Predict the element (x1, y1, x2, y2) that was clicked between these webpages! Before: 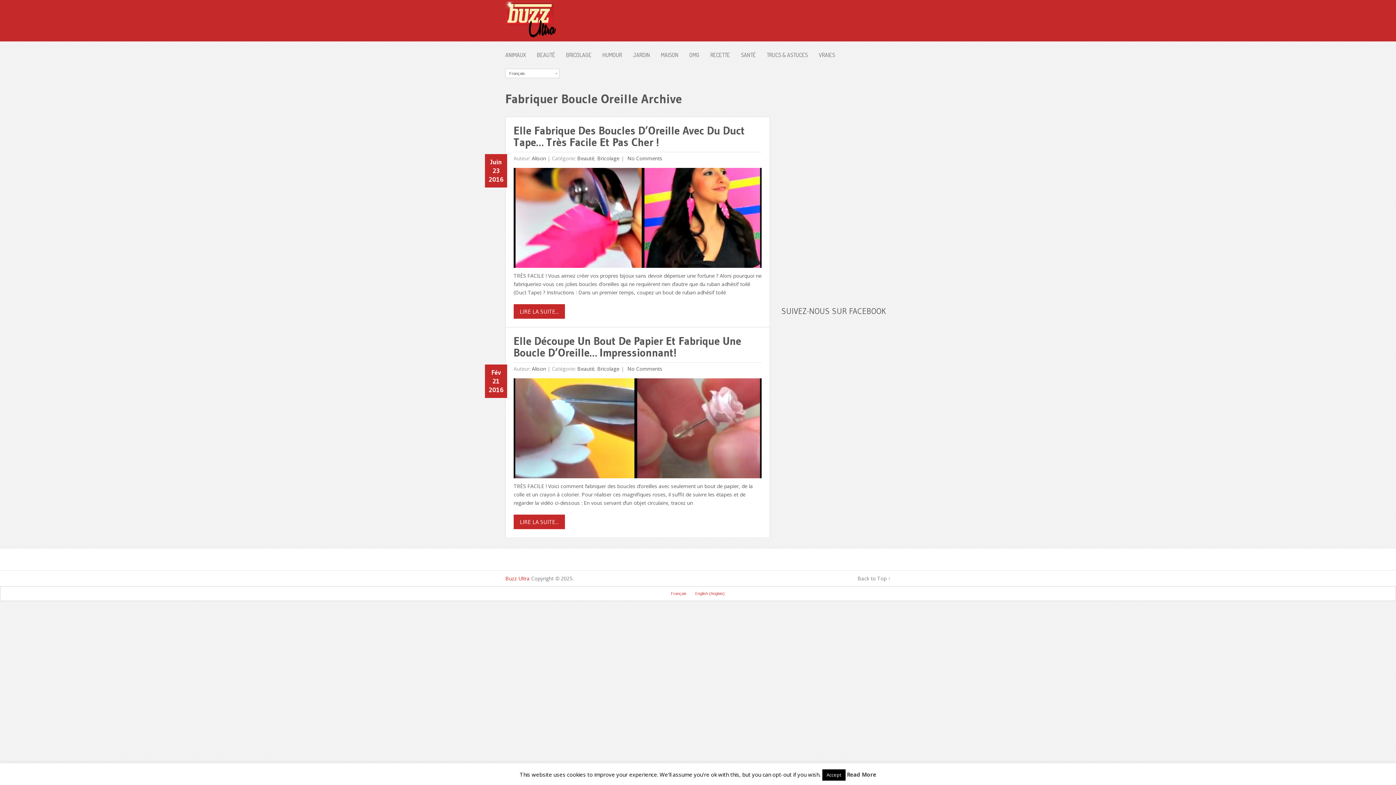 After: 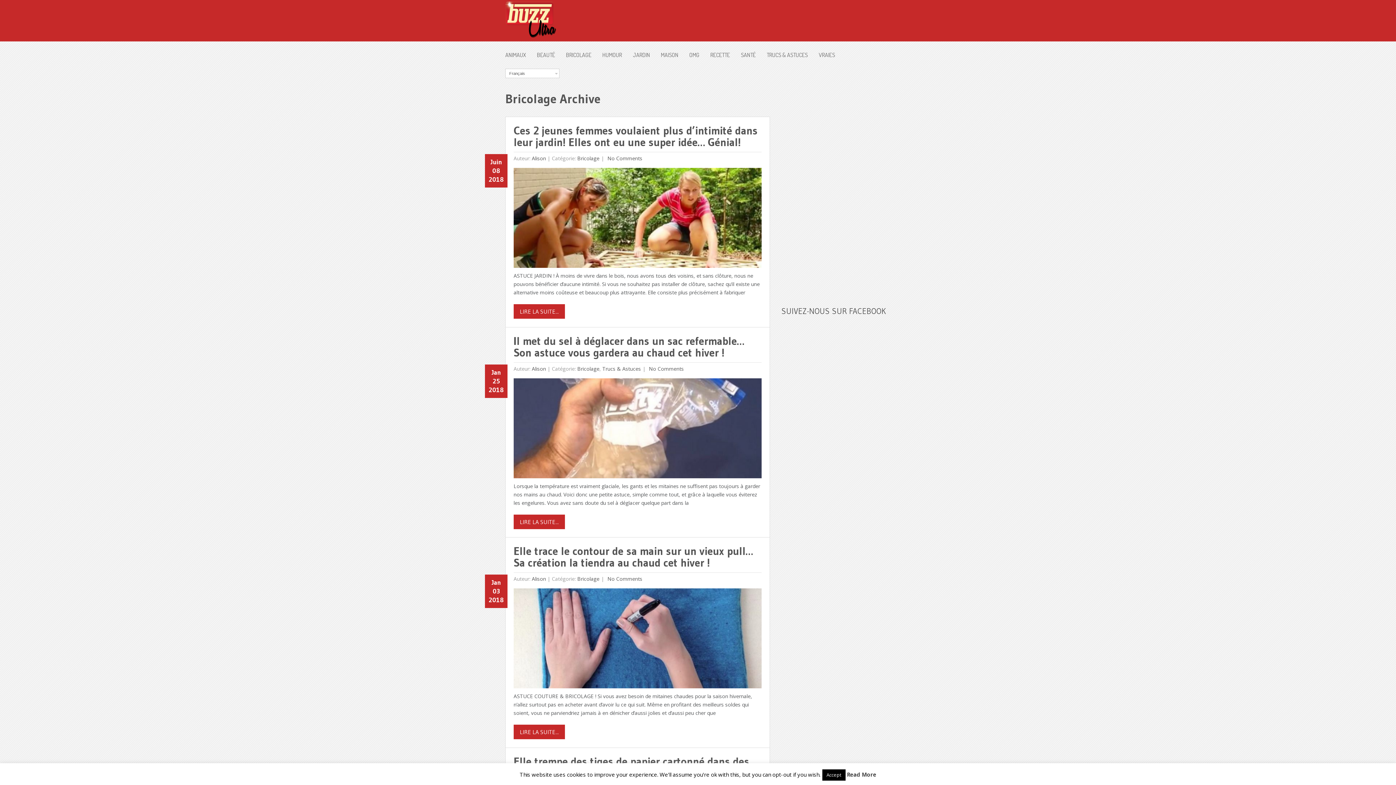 Action: bbox: (597, 365, 619, 372) label: Bricolage